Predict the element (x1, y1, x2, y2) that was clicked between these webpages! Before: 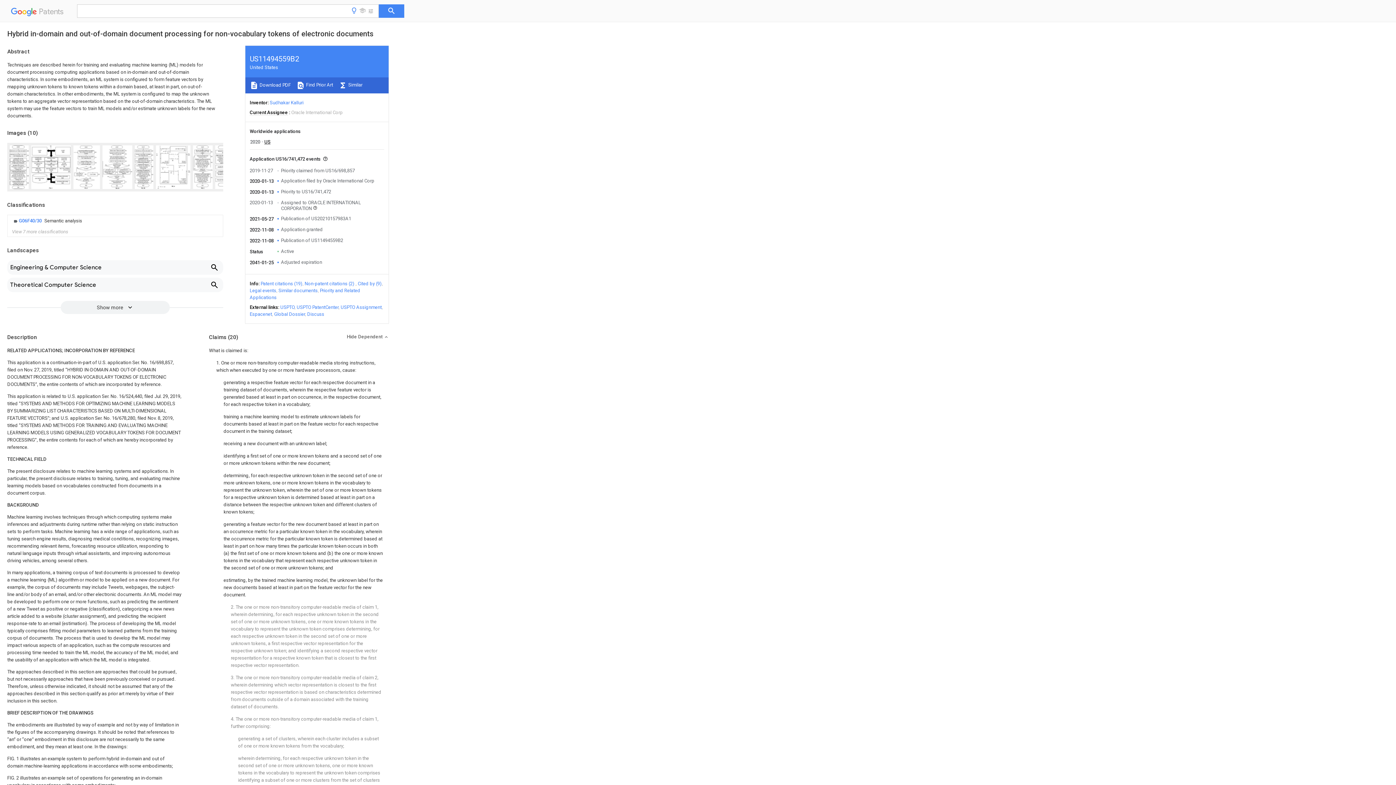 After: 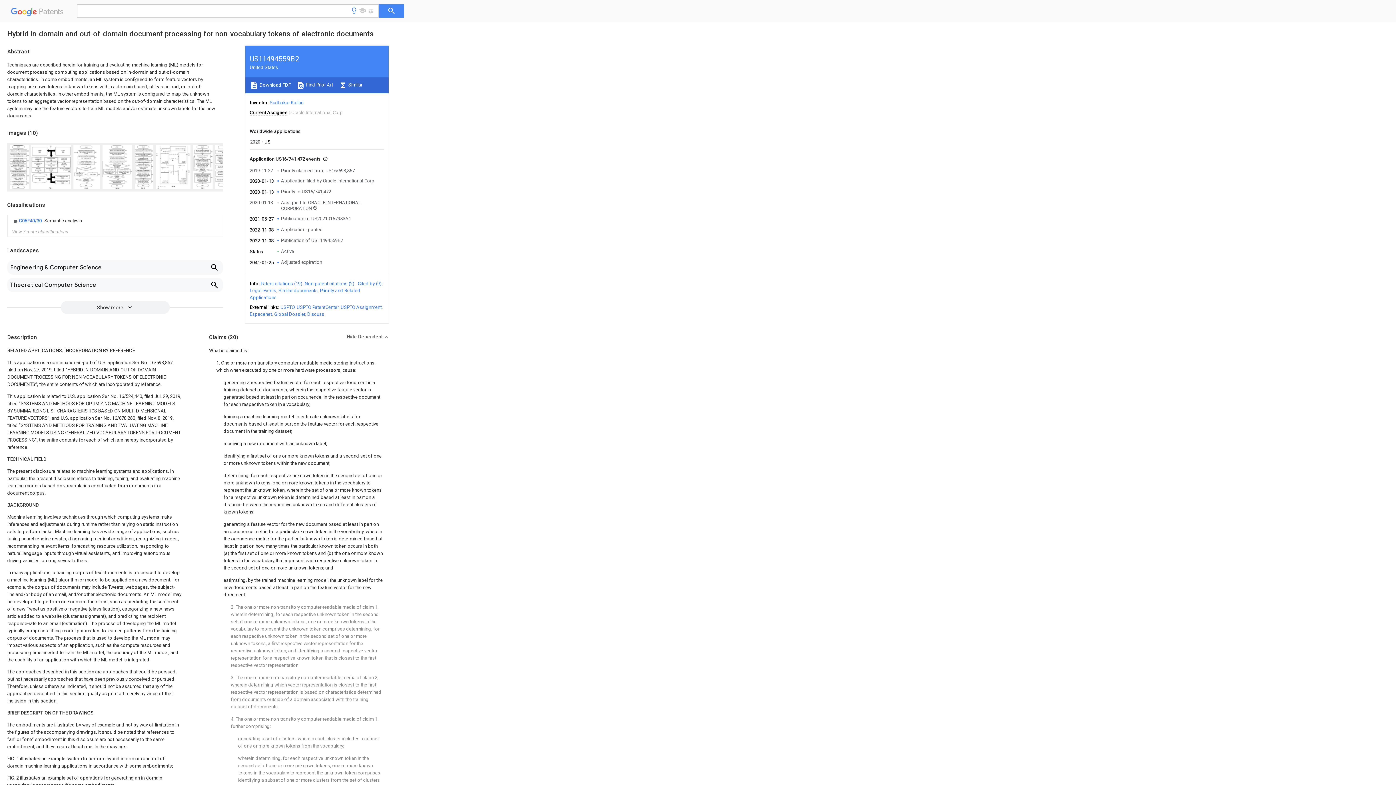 Action: bbox: (378, 4, 404, 17)